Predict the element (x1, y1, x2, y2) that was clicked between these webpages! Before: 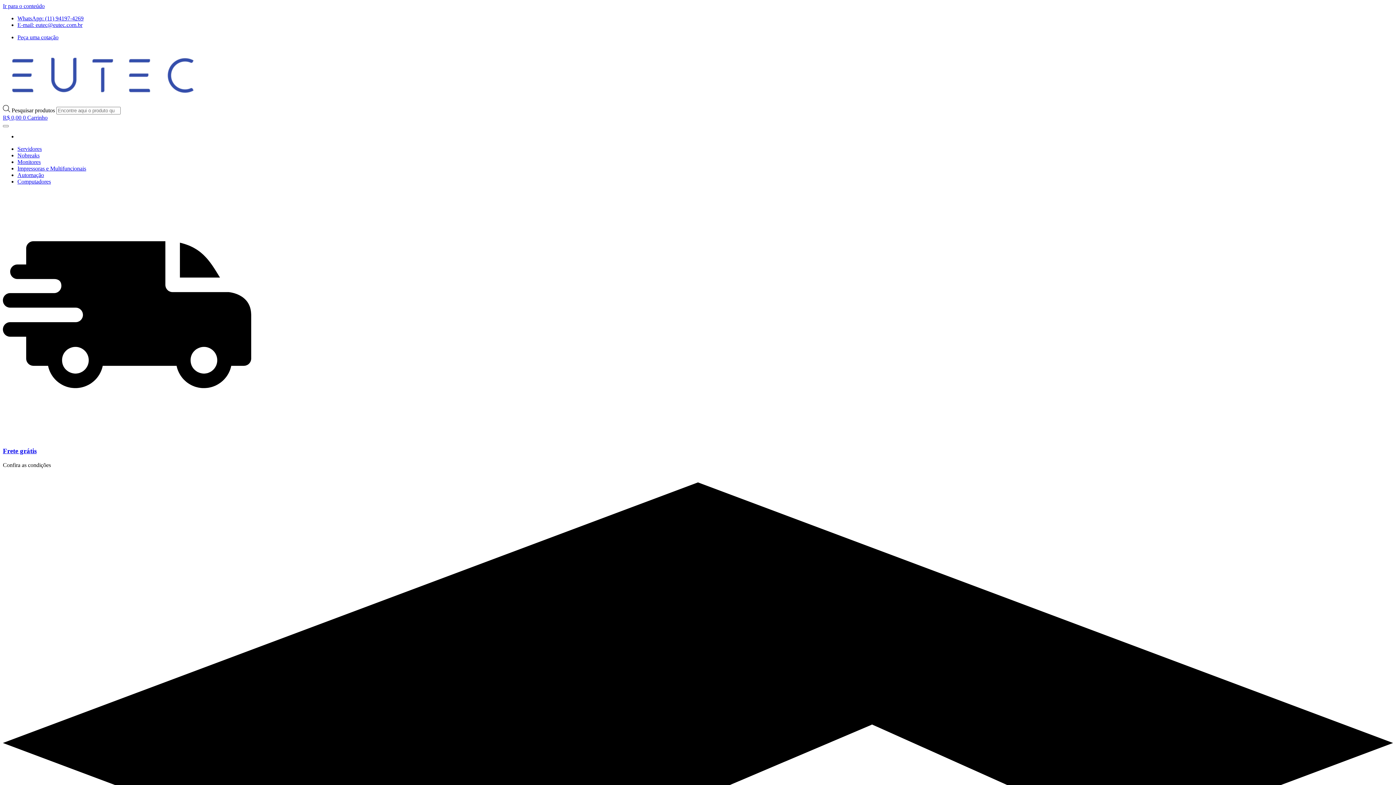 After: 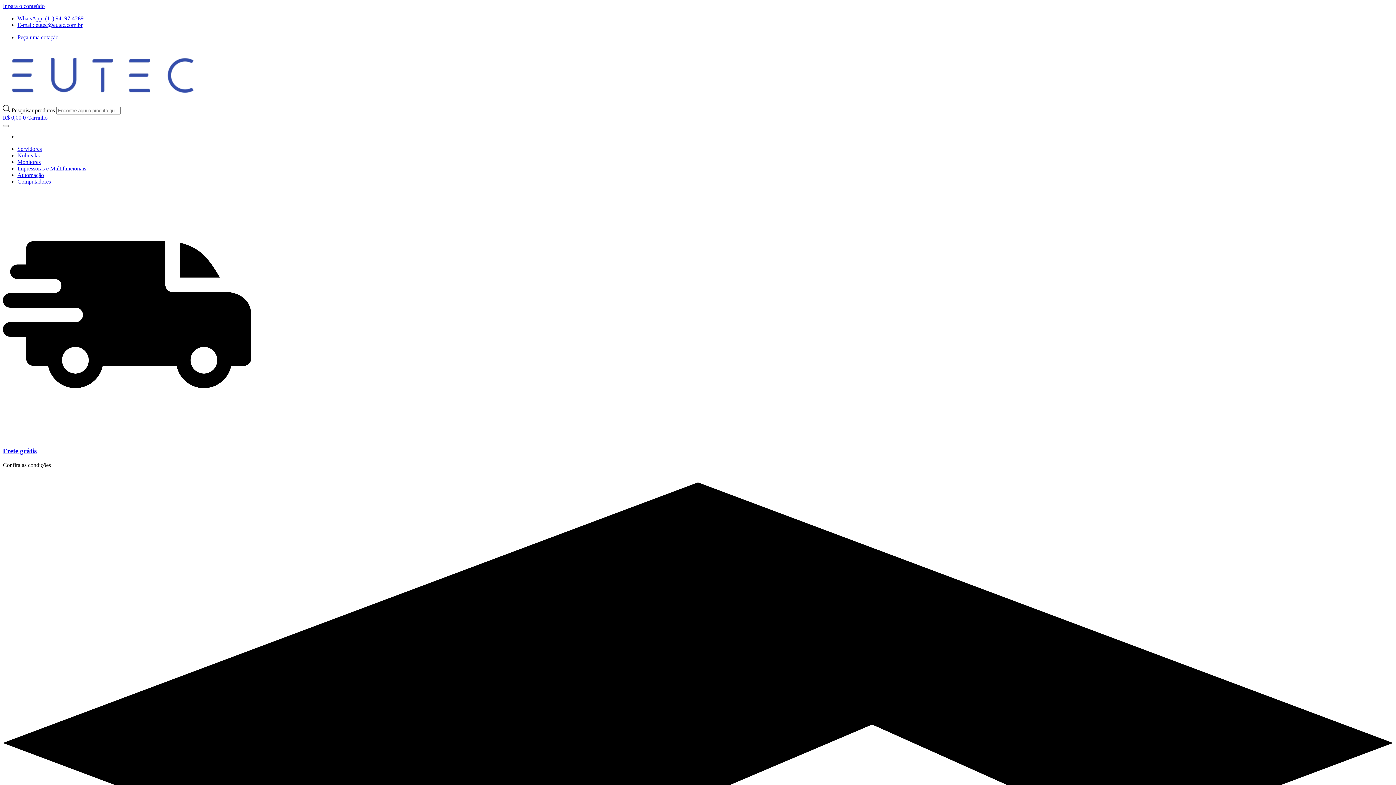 Action: bbox: (17, 21, 82, 28) label: E-mail: eutec@eutec.com.br